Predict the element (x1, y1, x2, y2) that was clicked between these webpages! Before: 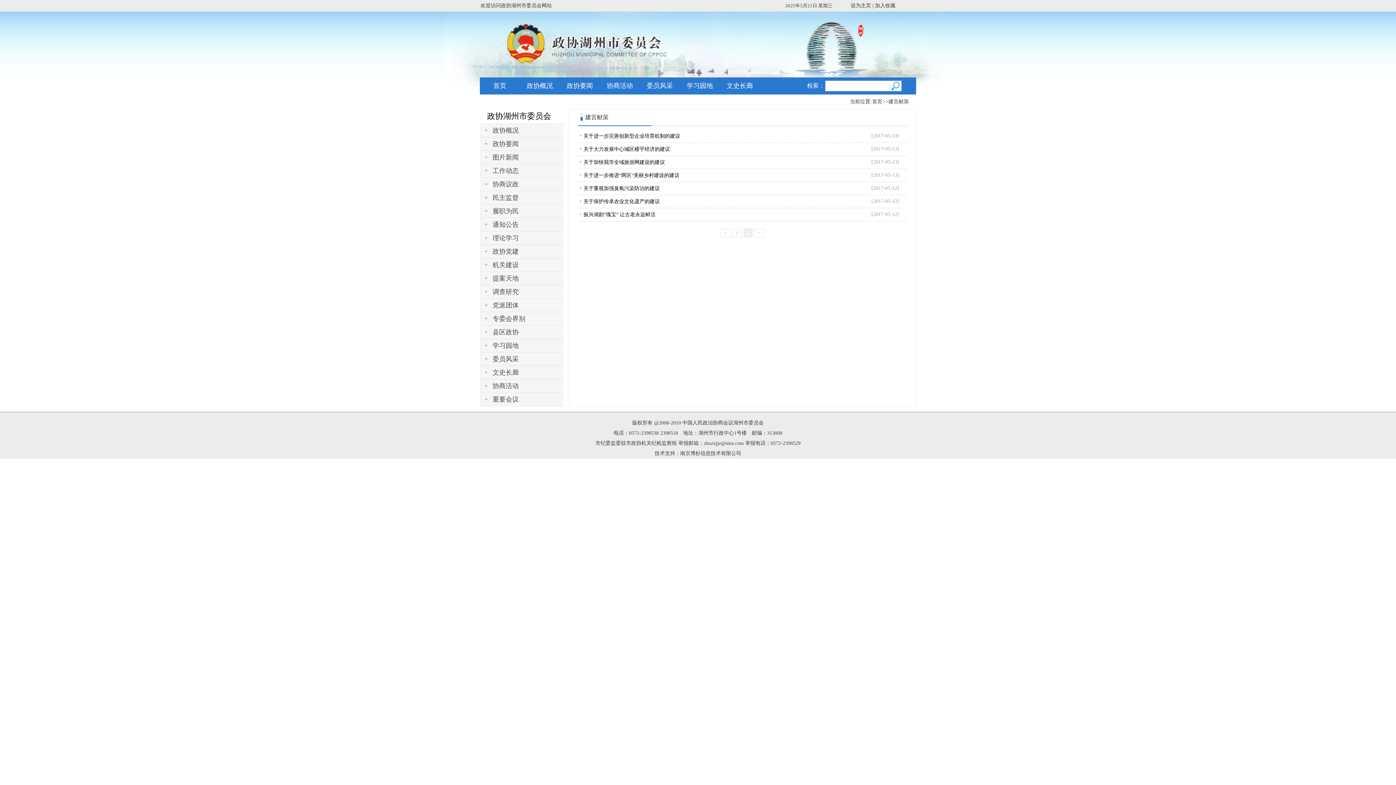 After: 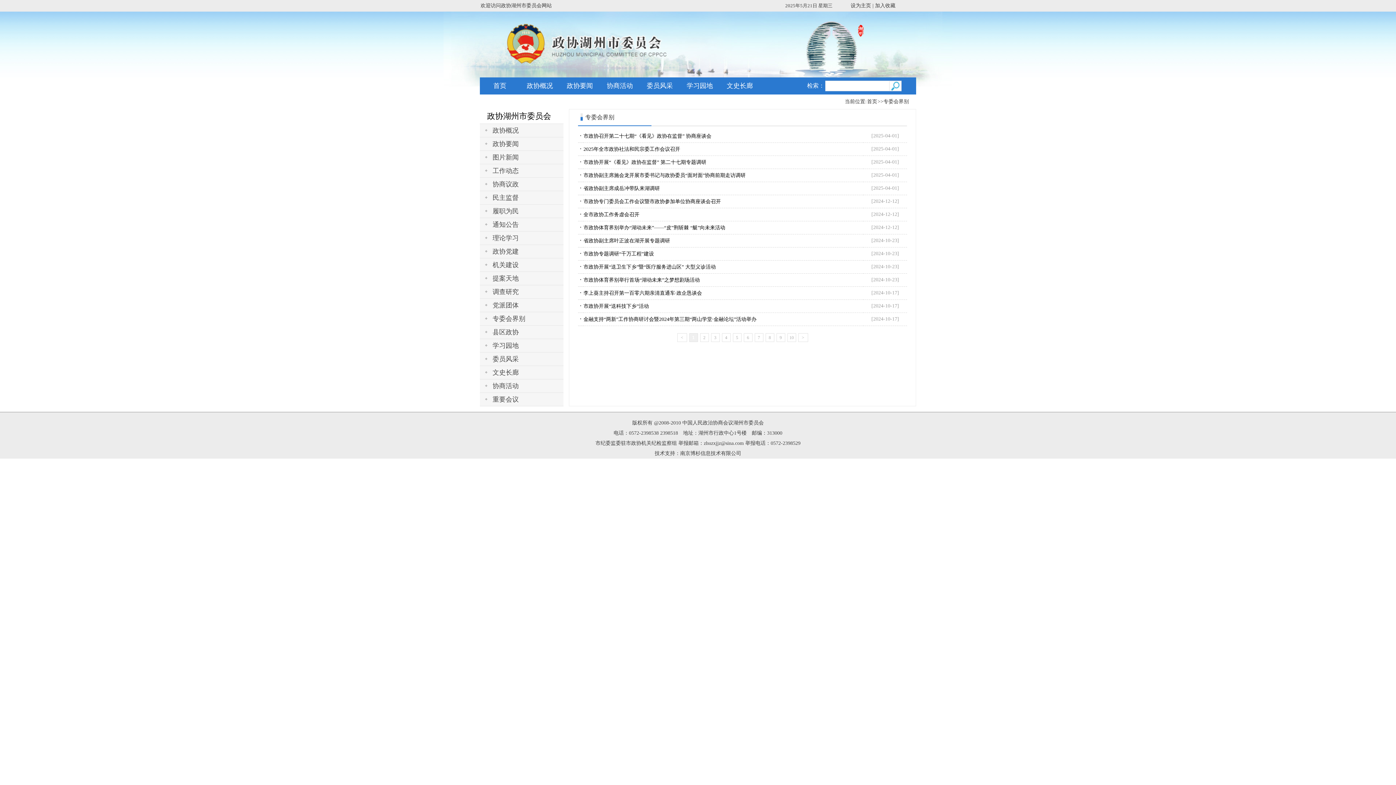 Action: bbox: (492, 315, 525, 322) label: 专委会界别